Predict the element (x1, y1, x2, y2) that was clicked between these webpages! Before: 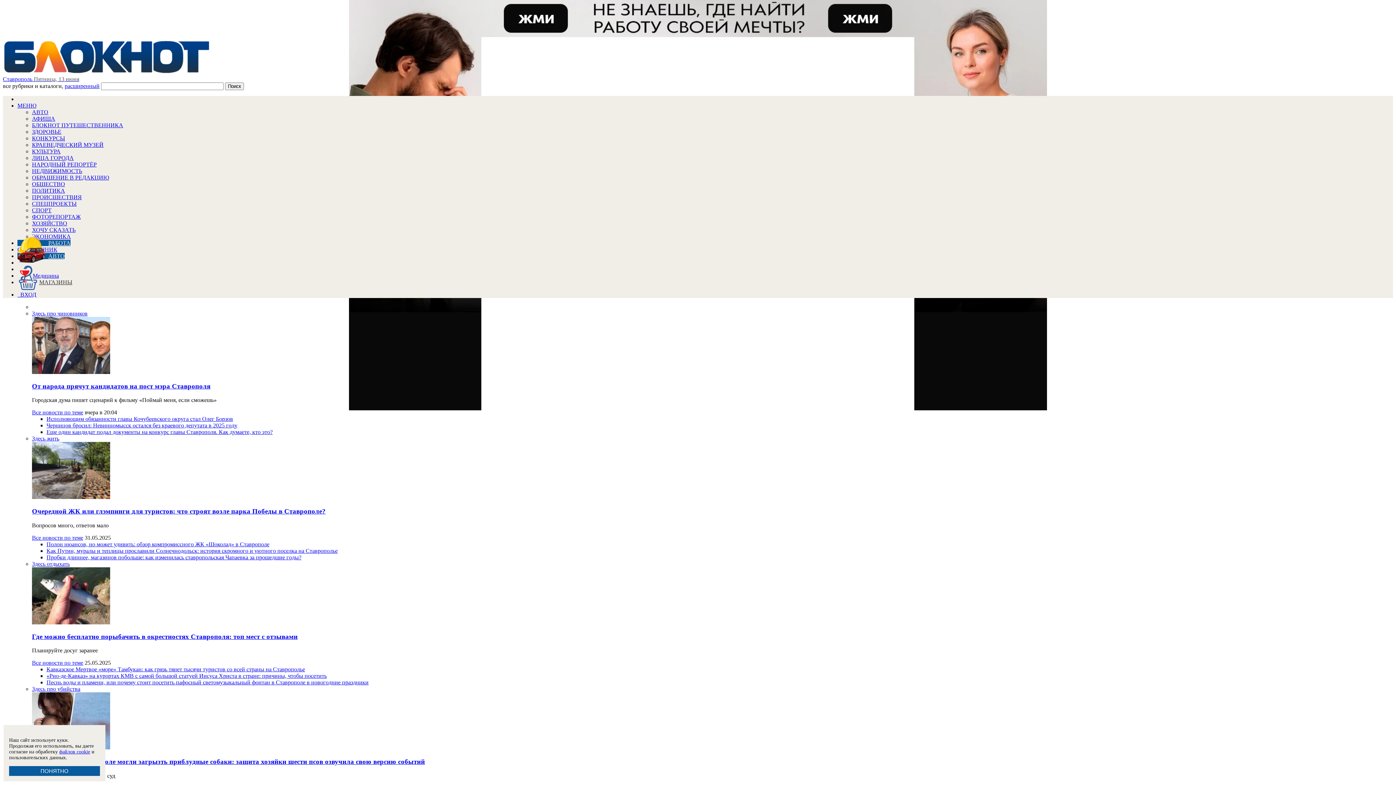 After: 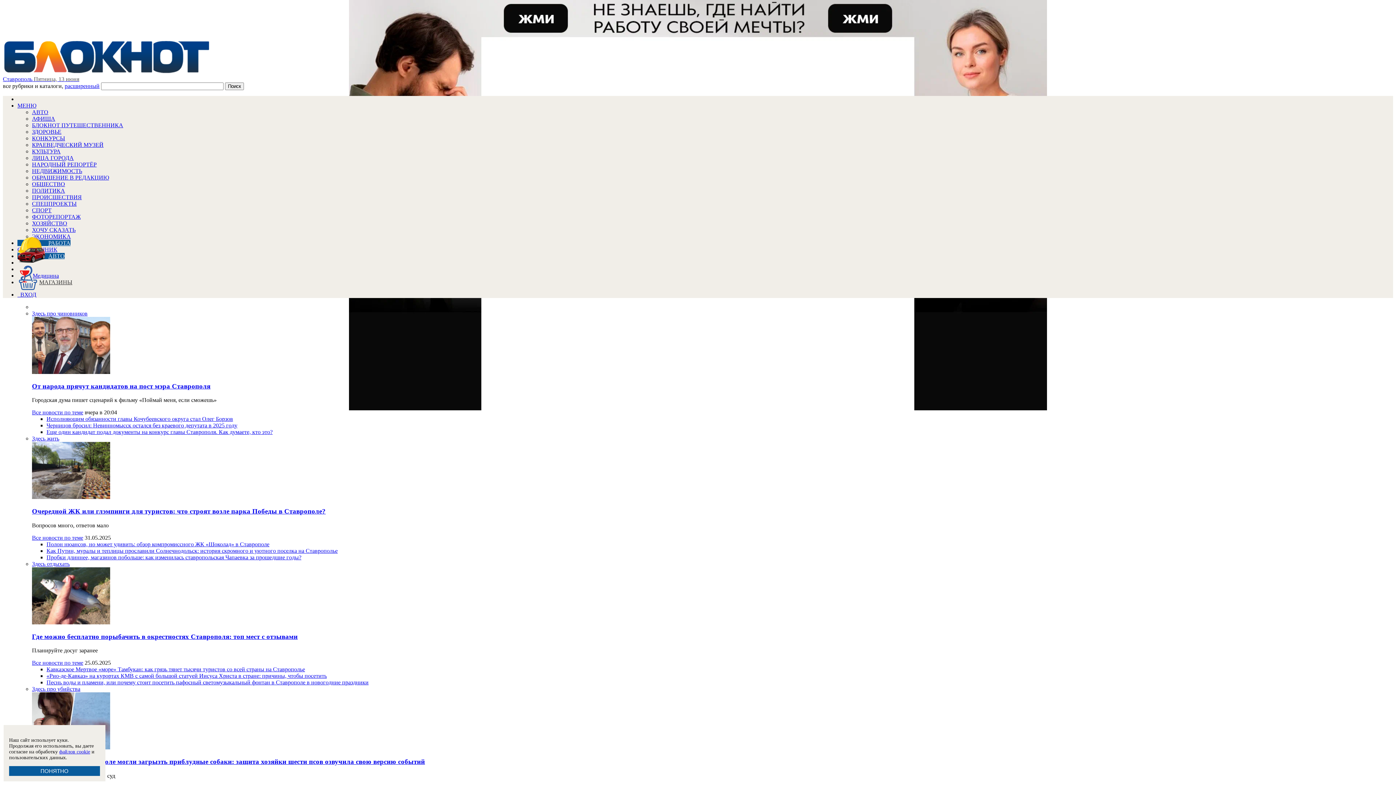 Action: label: ЭКОНОМИКА bbox: (32, 233, 70, 239)